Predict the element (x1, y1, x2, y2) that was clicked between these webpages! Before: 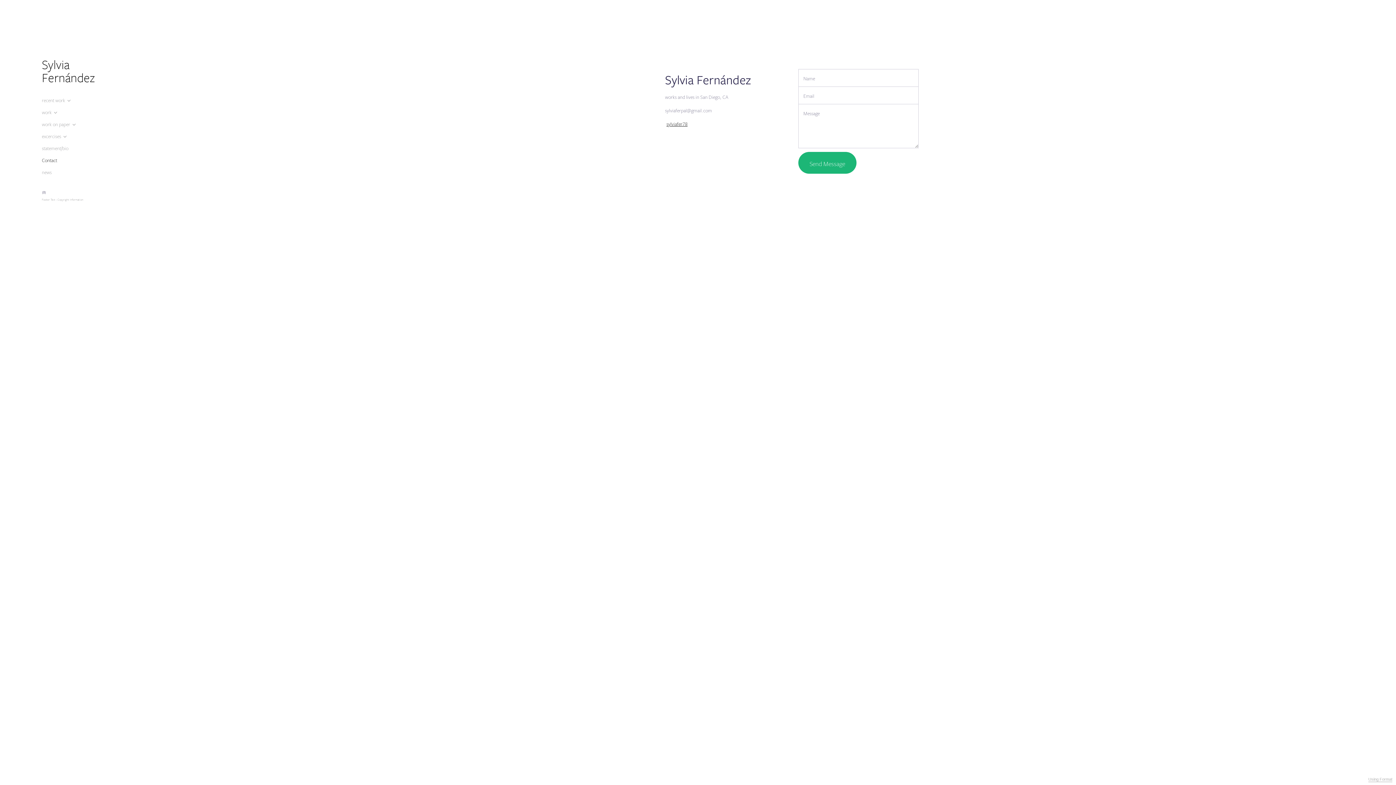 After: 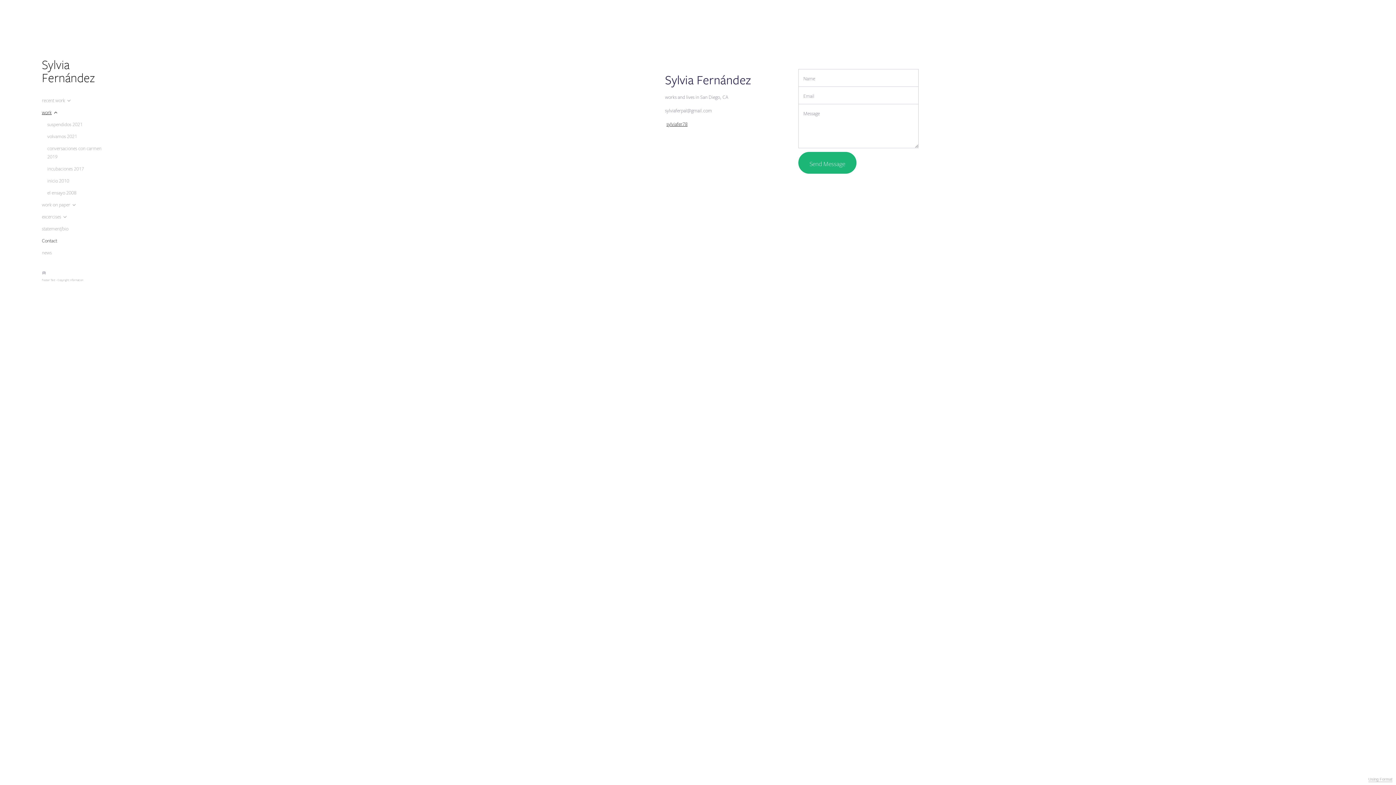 Action: bbox: (41, 105, 59, 117) label: work 